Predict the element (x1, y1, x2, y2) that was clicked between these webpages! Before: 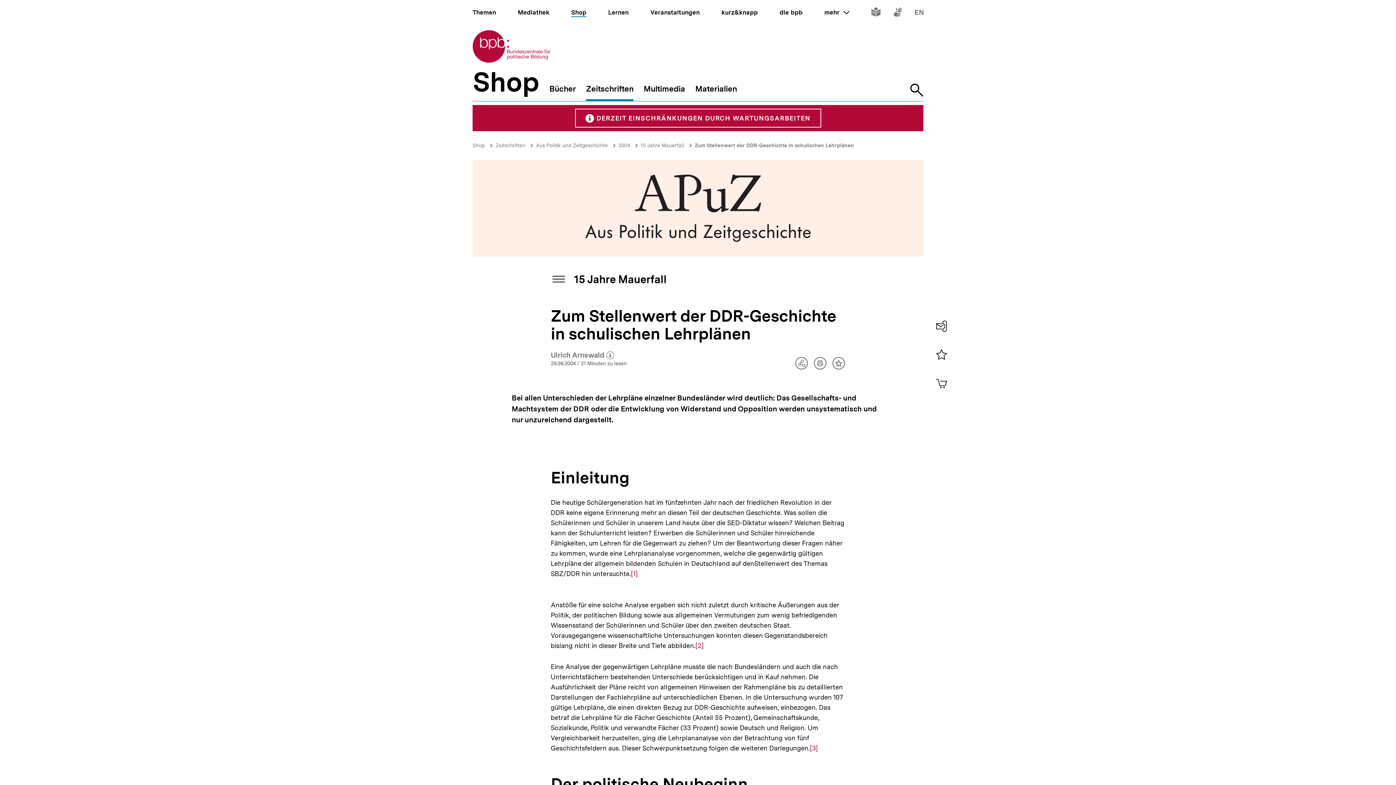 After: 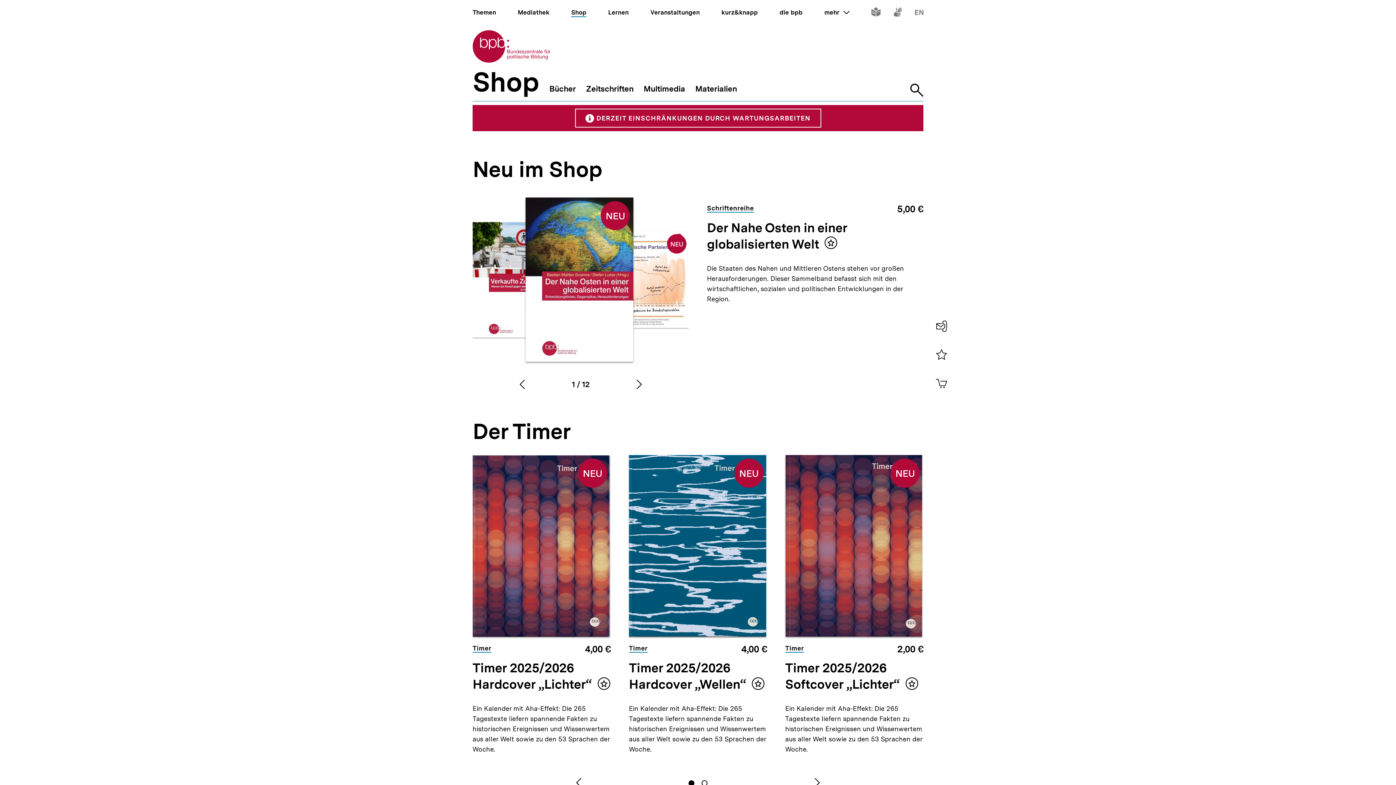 Action: label: Shop bbox: (472, 66, 539, 101)